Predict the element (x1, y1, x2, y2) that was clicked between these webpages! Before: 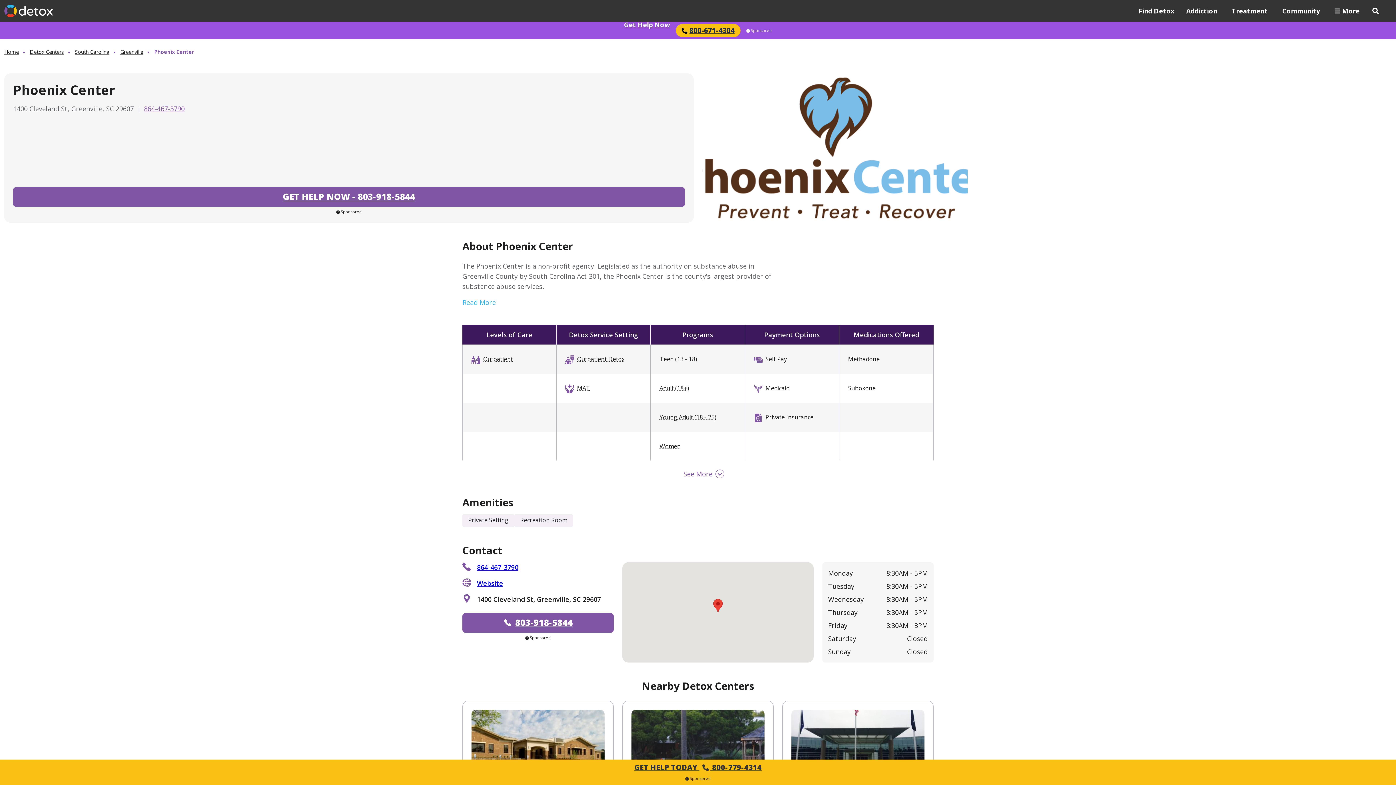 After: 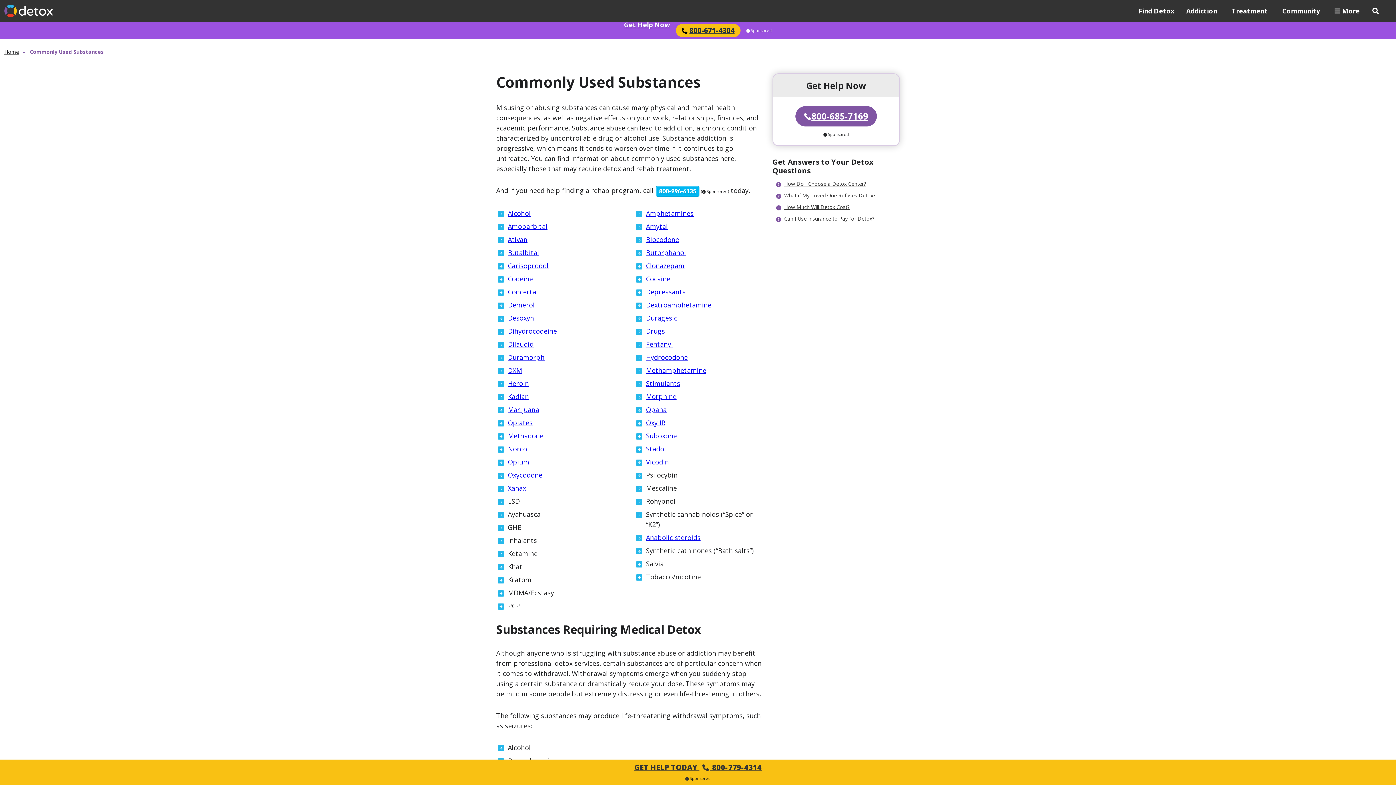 Action: bbox: (1179, 0, 1224, 21) label: Addiction